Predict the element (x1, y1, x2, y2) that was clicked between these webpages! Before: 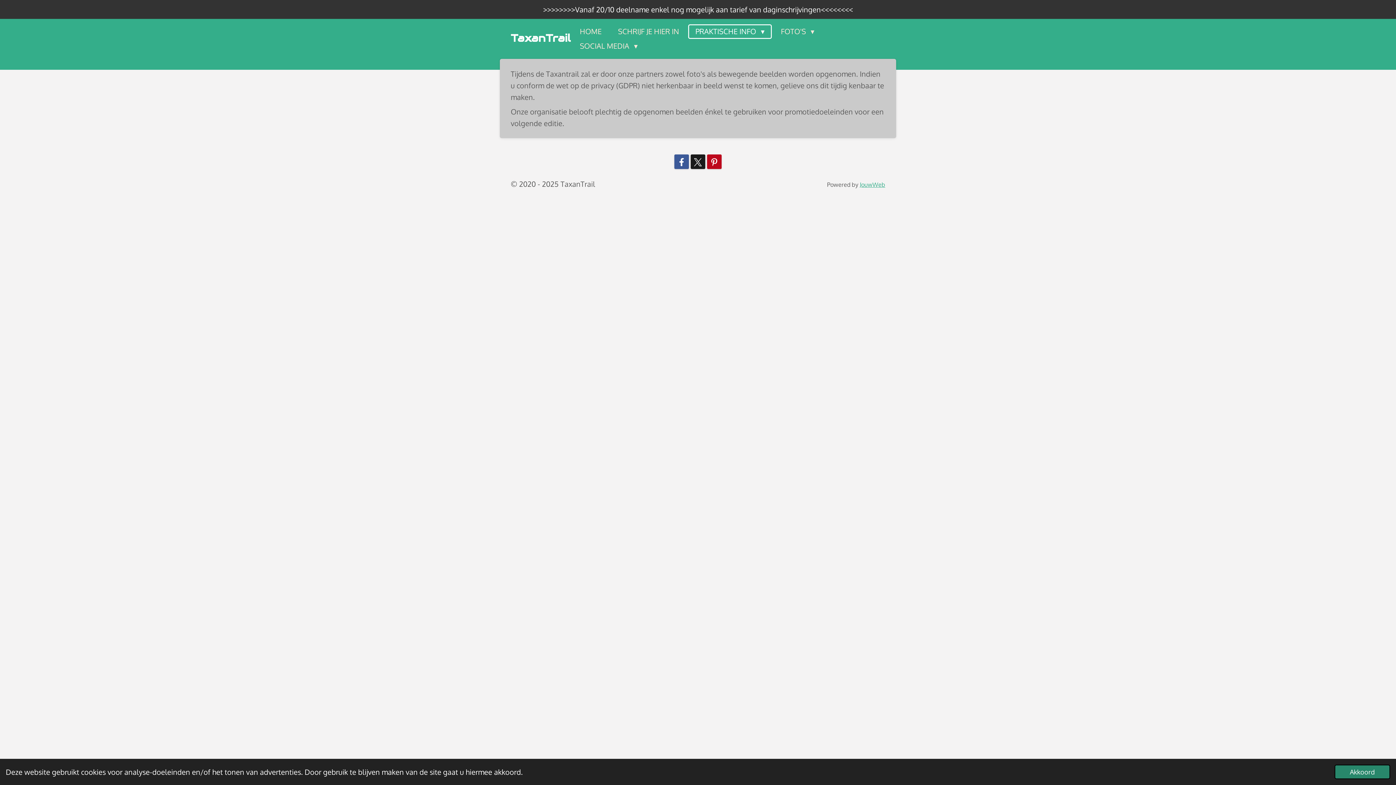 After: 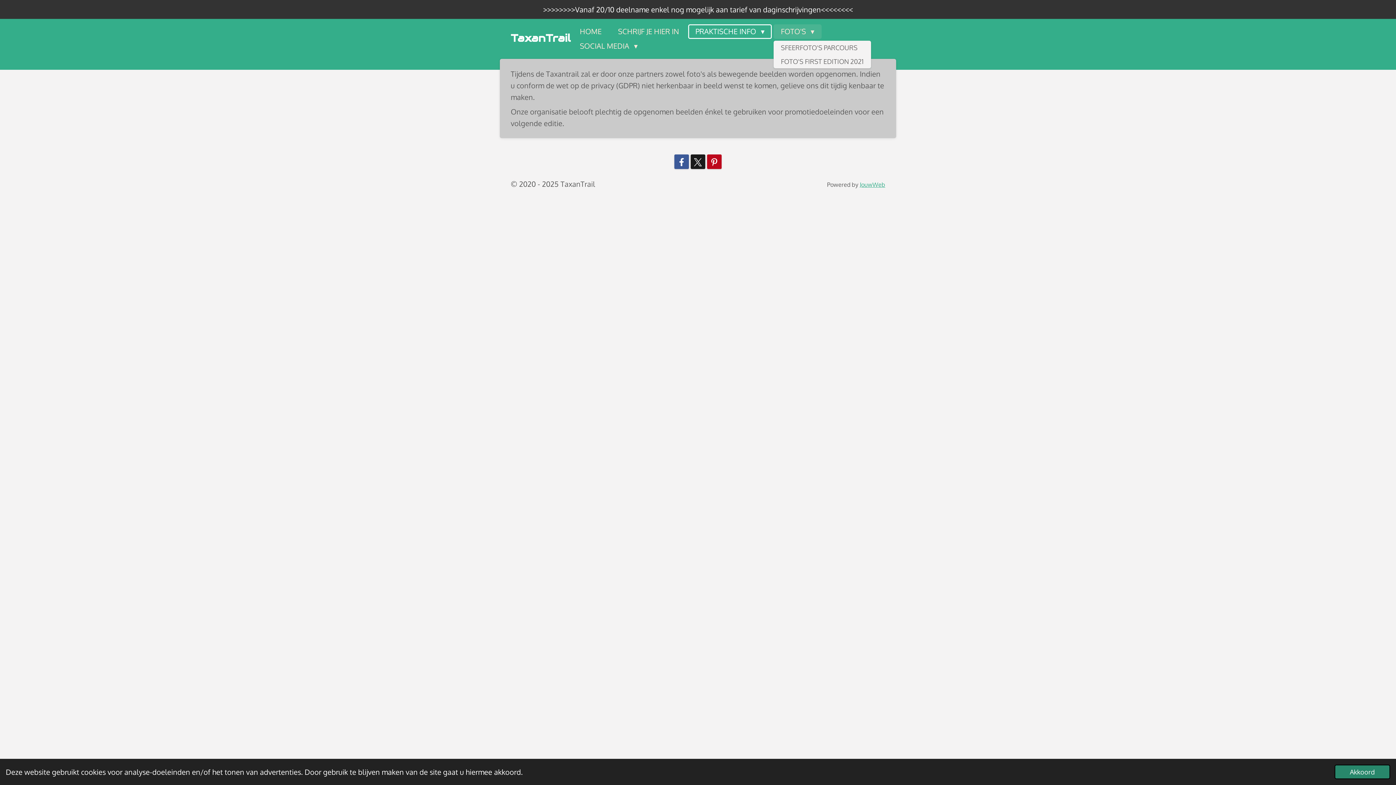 Action: bbox: (773, 24, 821, 38) label: FOTO'S 